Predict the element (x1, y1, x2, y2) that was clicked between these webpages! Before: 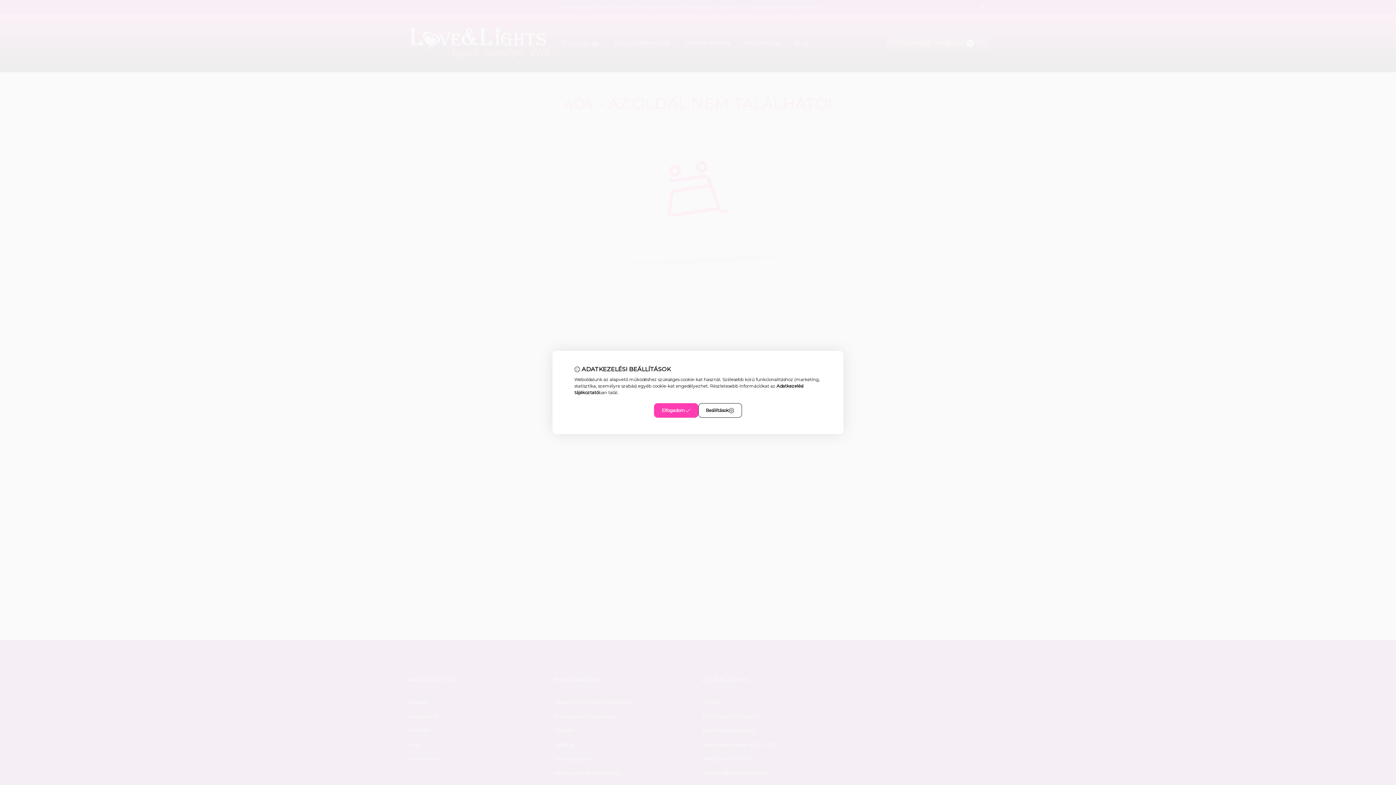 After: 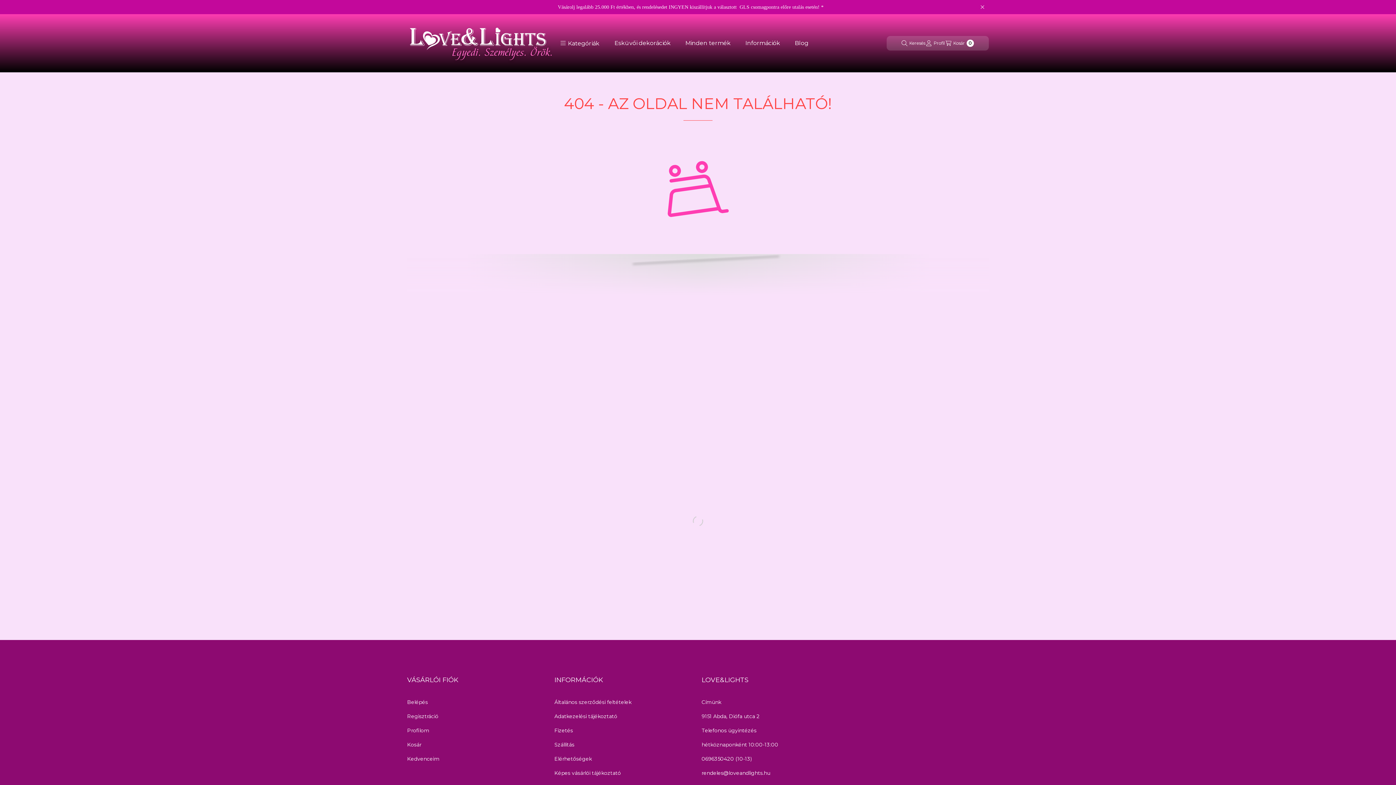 Action: label: Elfogadom bbox: (654, 403, 698, 418)